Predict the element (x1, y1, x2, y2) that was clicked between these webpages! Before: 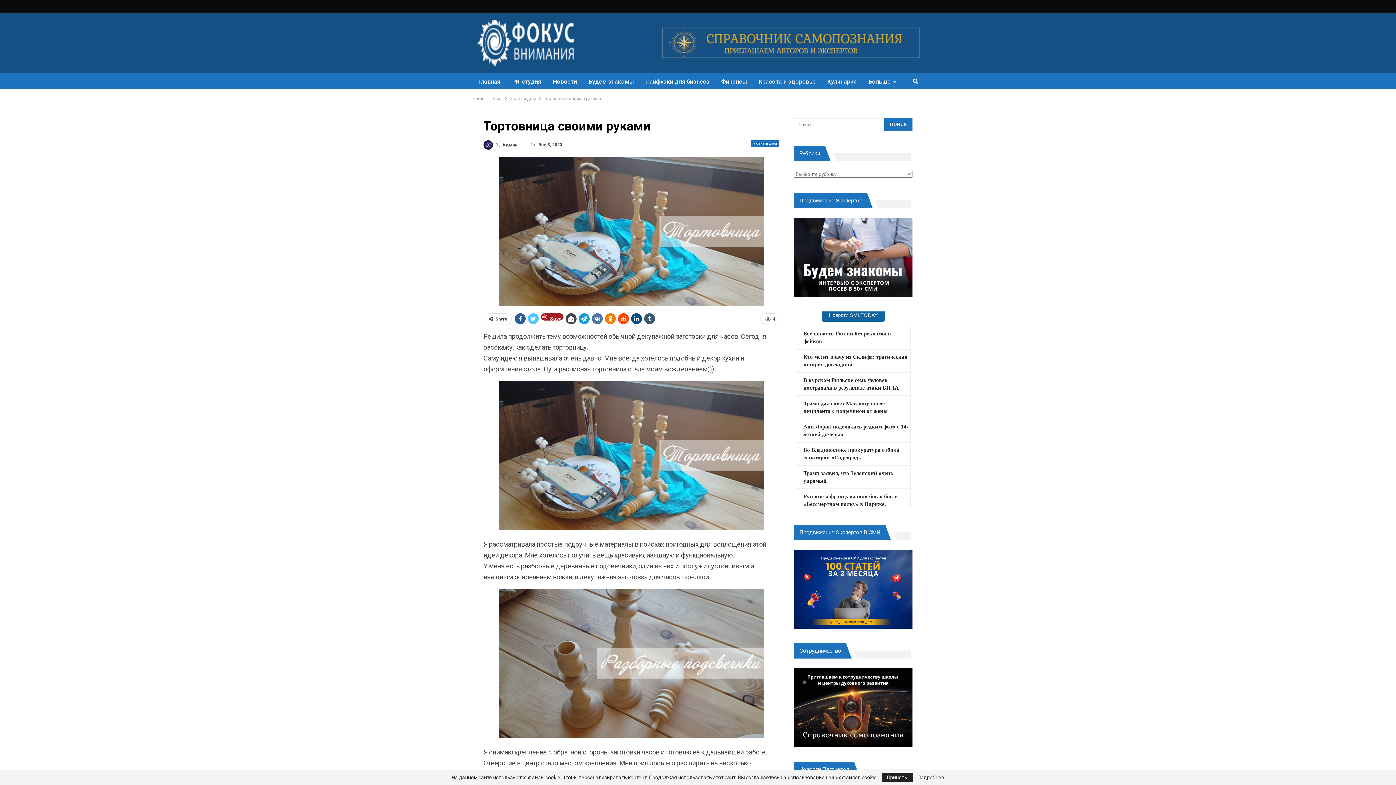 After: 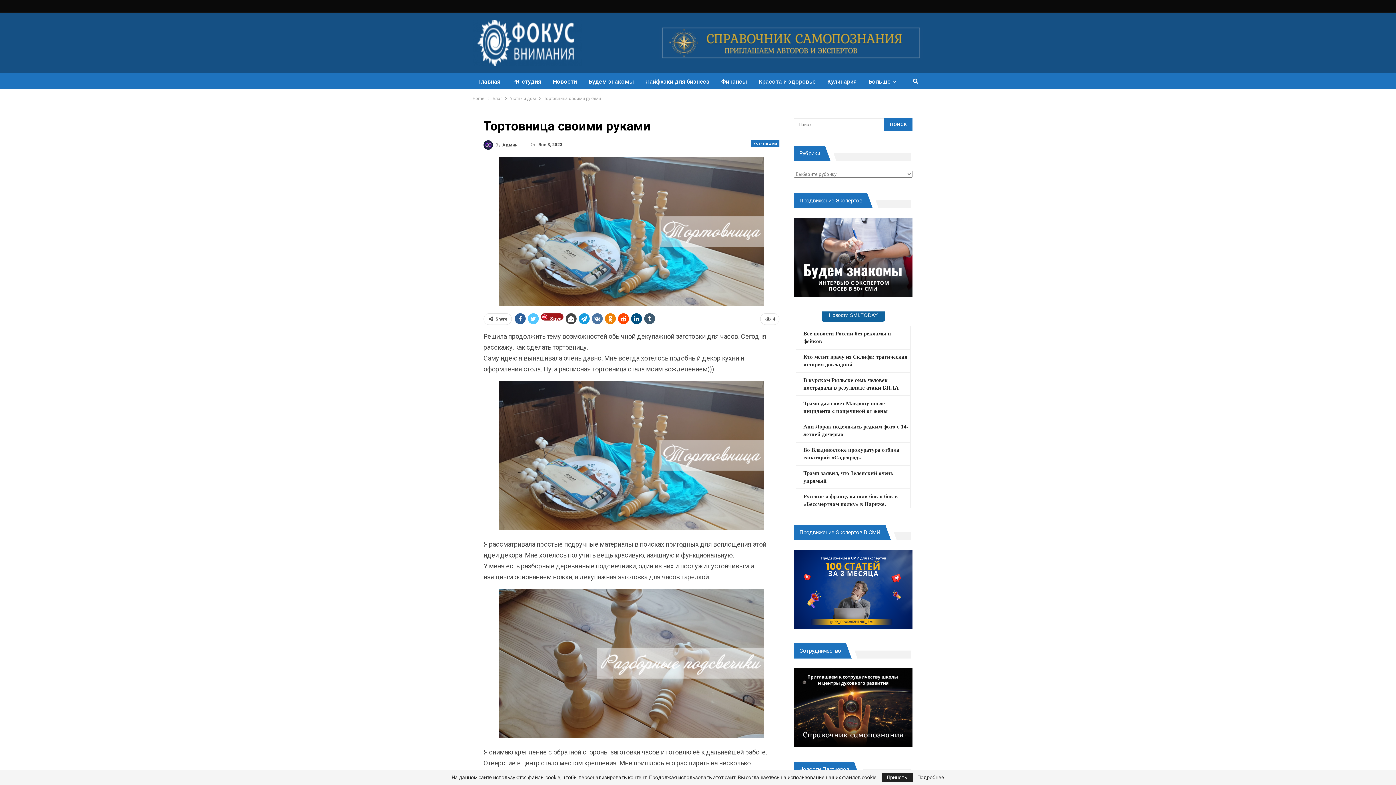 Action: bbox: (794, 704, 912, 710)